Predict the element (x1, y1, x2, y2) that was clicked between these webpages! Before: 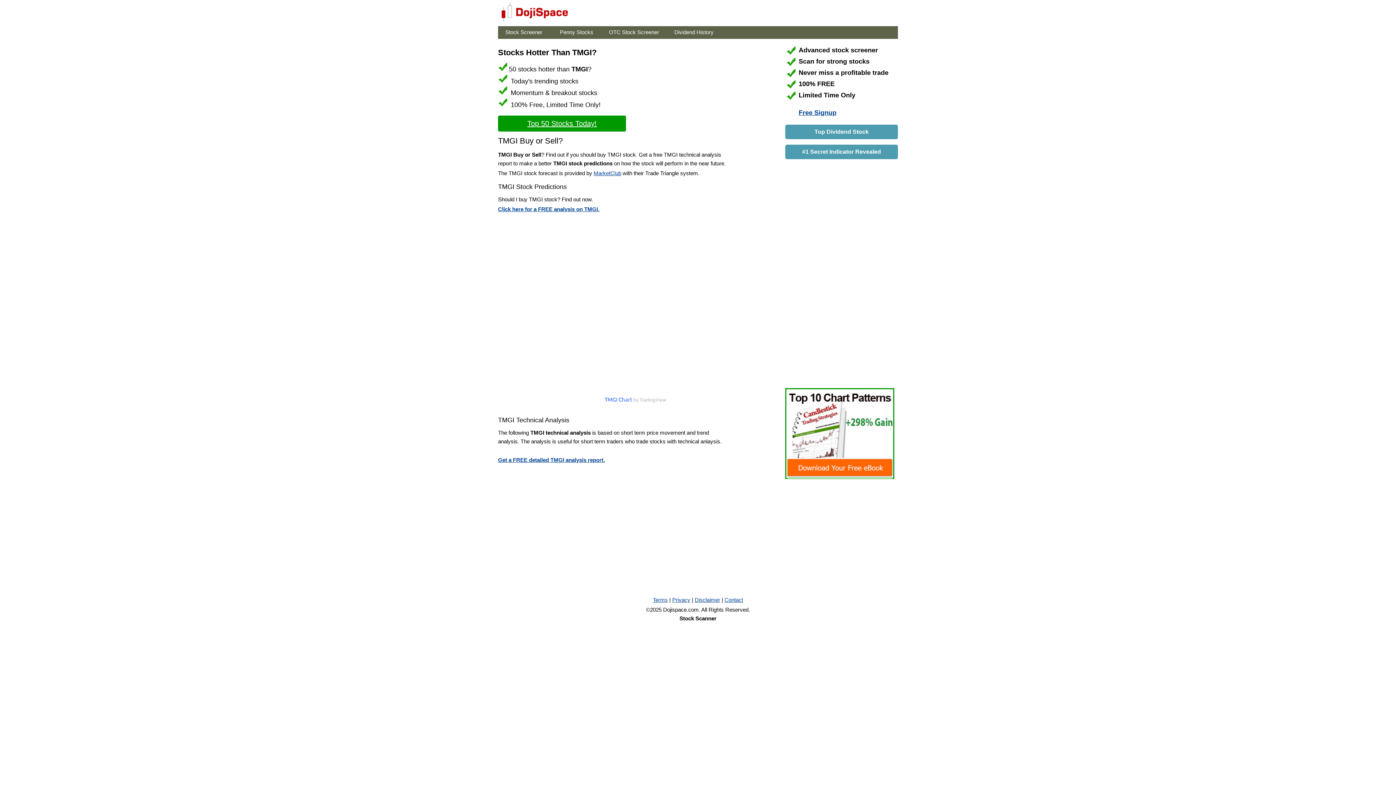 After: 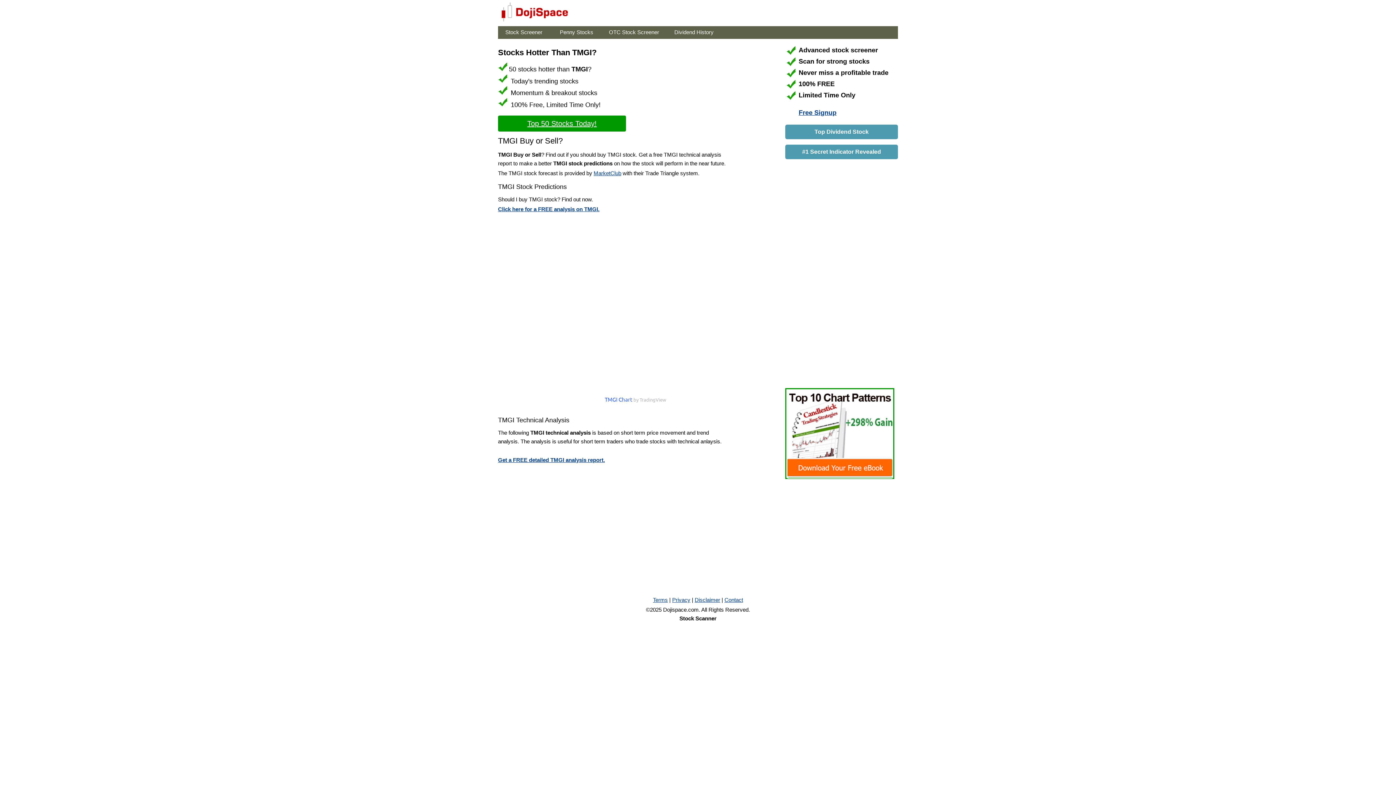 Action: bbox: (498, 206, 599, 212) label: Click here for a FREE analysis on TMGI.